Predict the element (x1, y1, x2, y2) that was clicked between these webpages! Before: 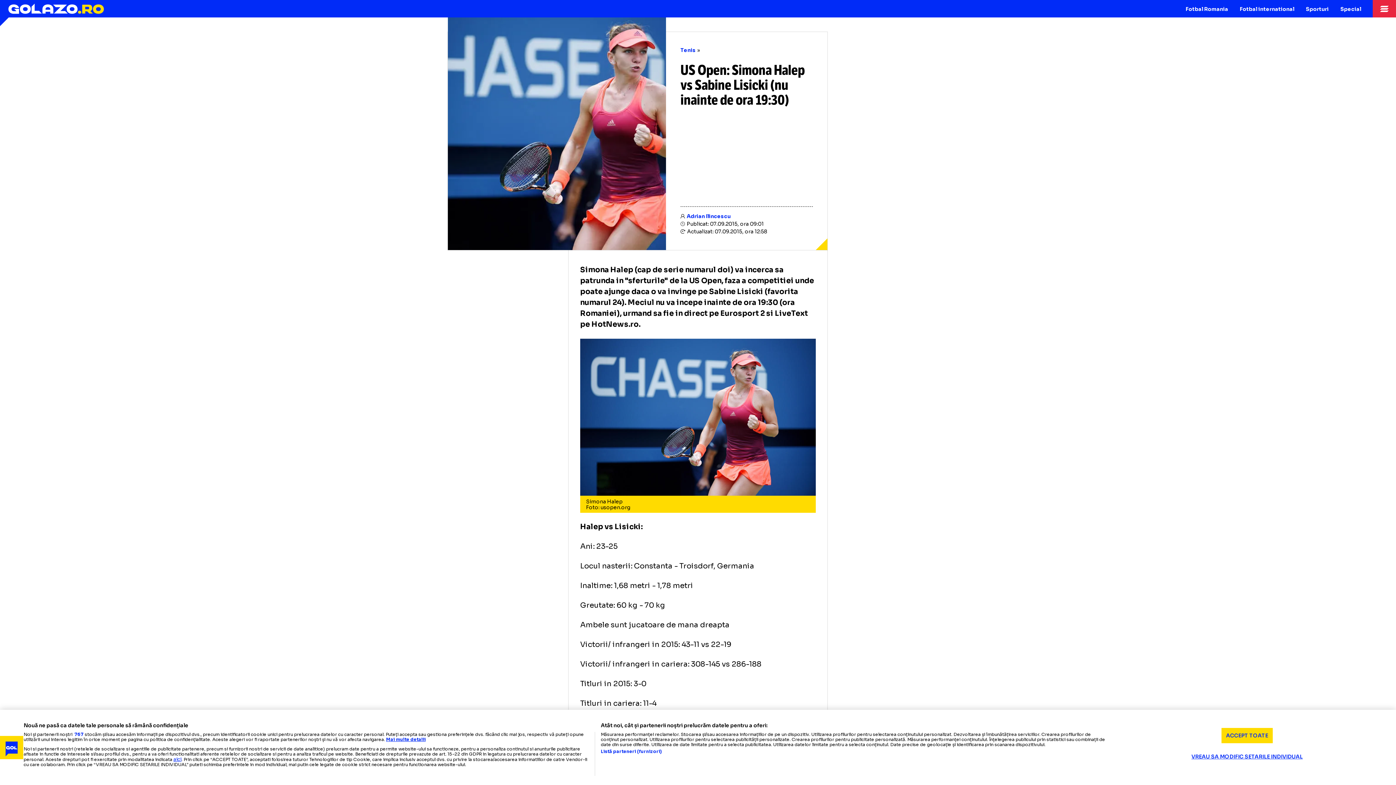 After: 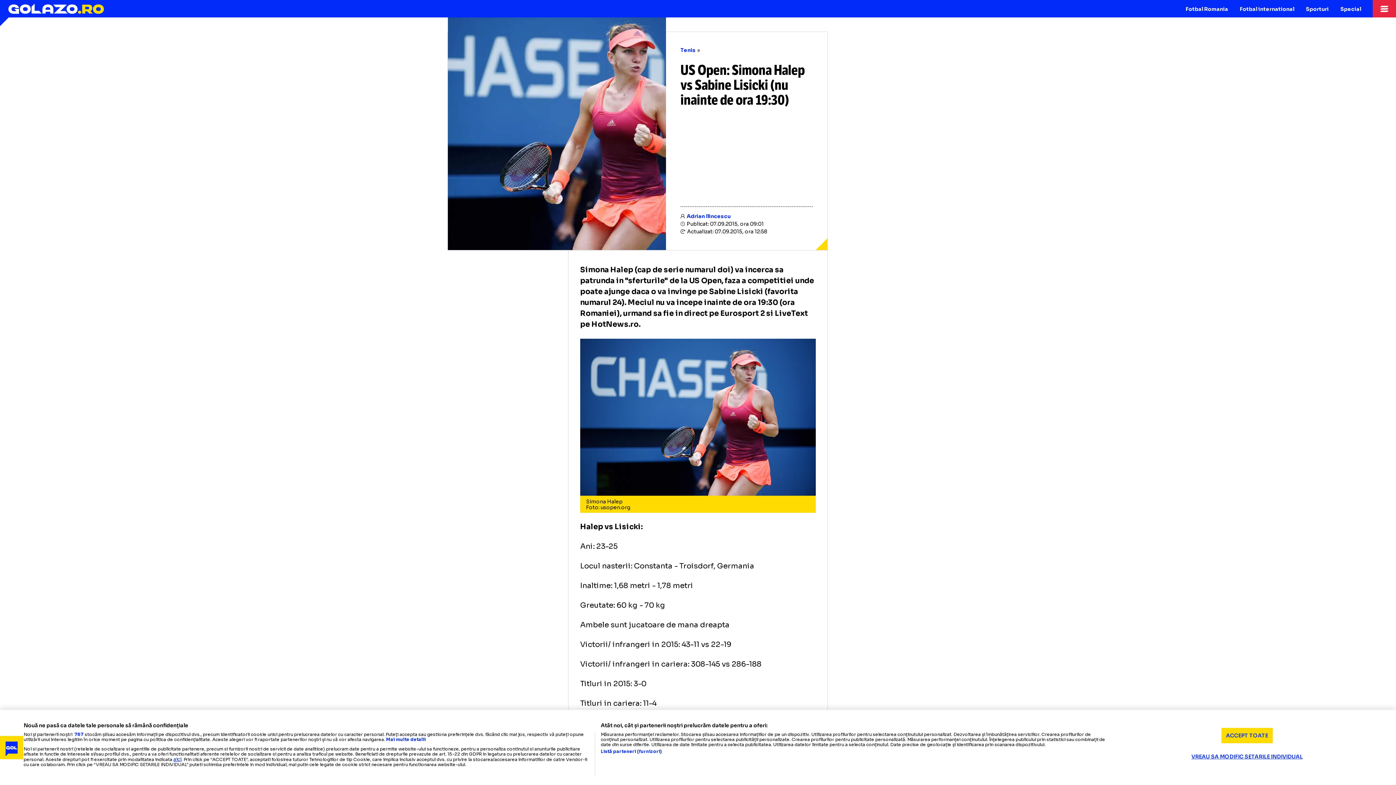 Action: label: Mai multe informații despre confidențialitatea datelor dvs., se deschide într-o fereastră nouă bbox: (386, 737, 425, 742)